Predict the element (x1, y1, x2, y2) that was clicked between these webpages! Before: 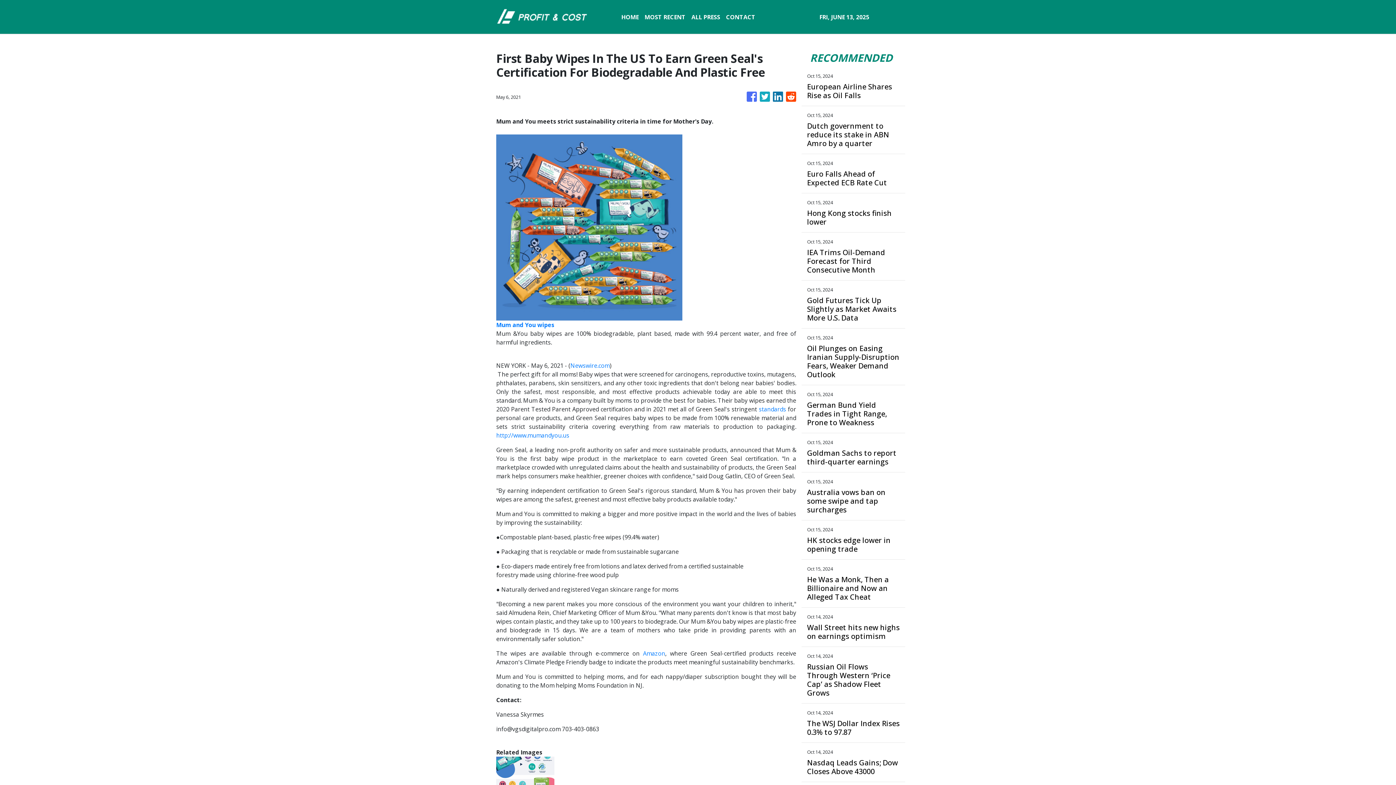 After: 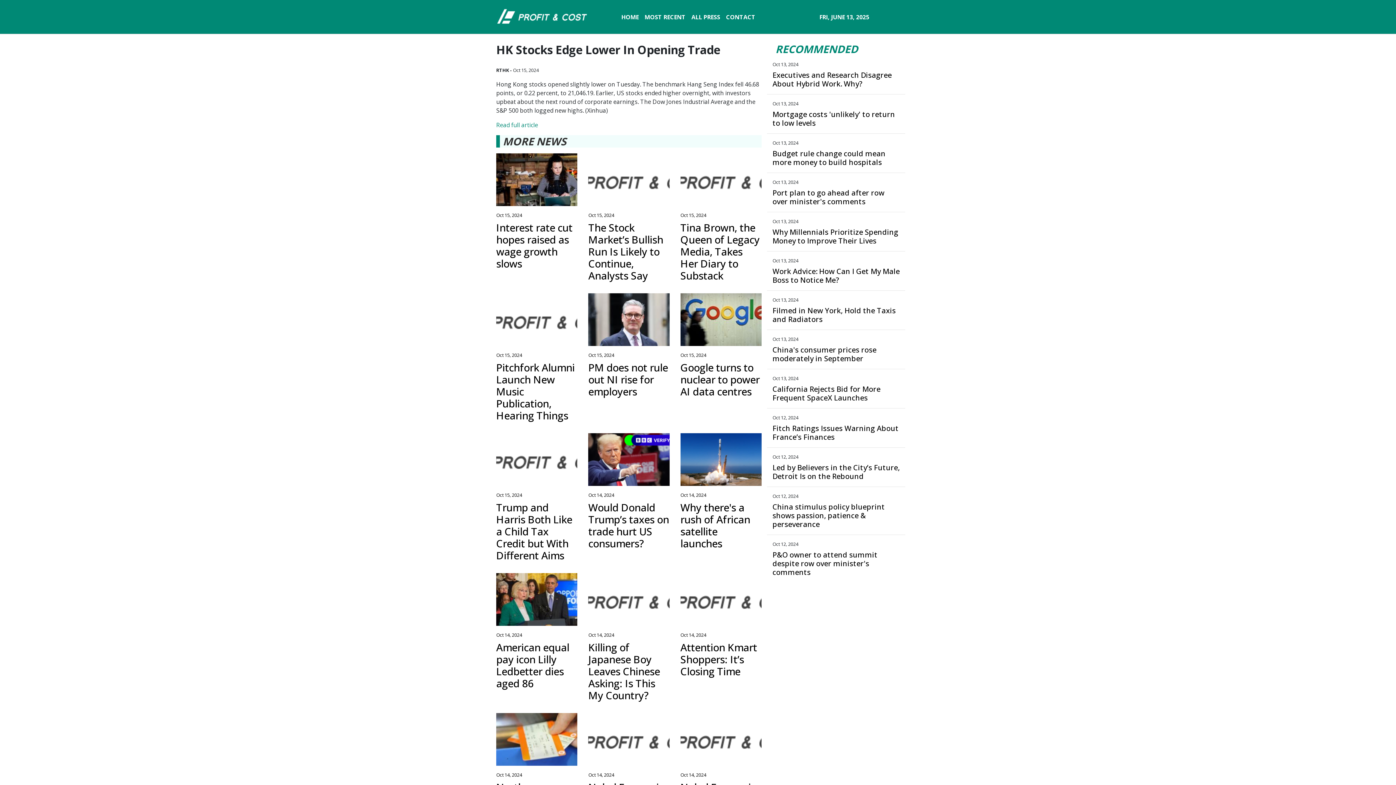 Action: label: HK stocks edge lower in opening trade bbox: (807, 536, 900, 553)